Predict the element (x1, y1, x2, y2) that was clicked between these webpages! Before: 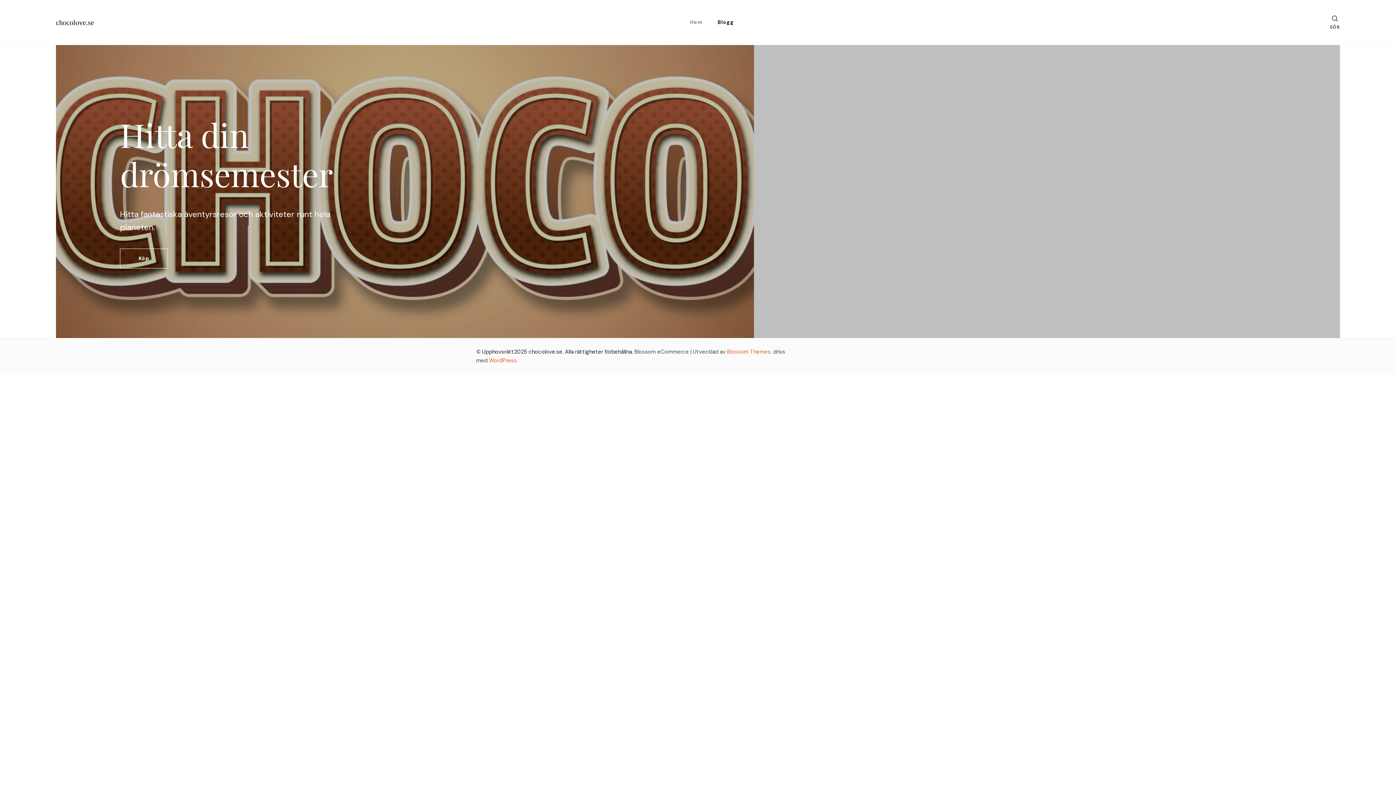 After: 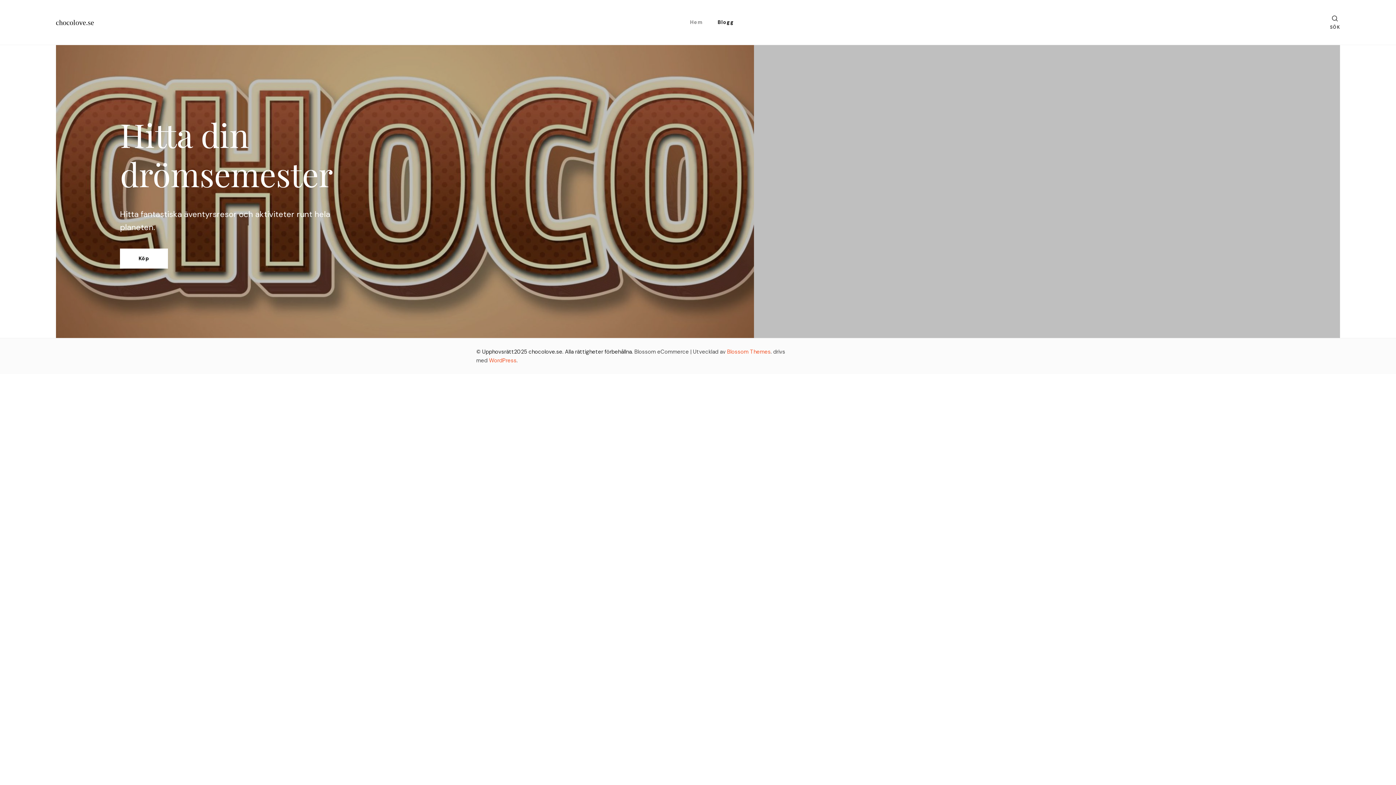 Action: bbox: (120, 248, 168, 268) label: Köp